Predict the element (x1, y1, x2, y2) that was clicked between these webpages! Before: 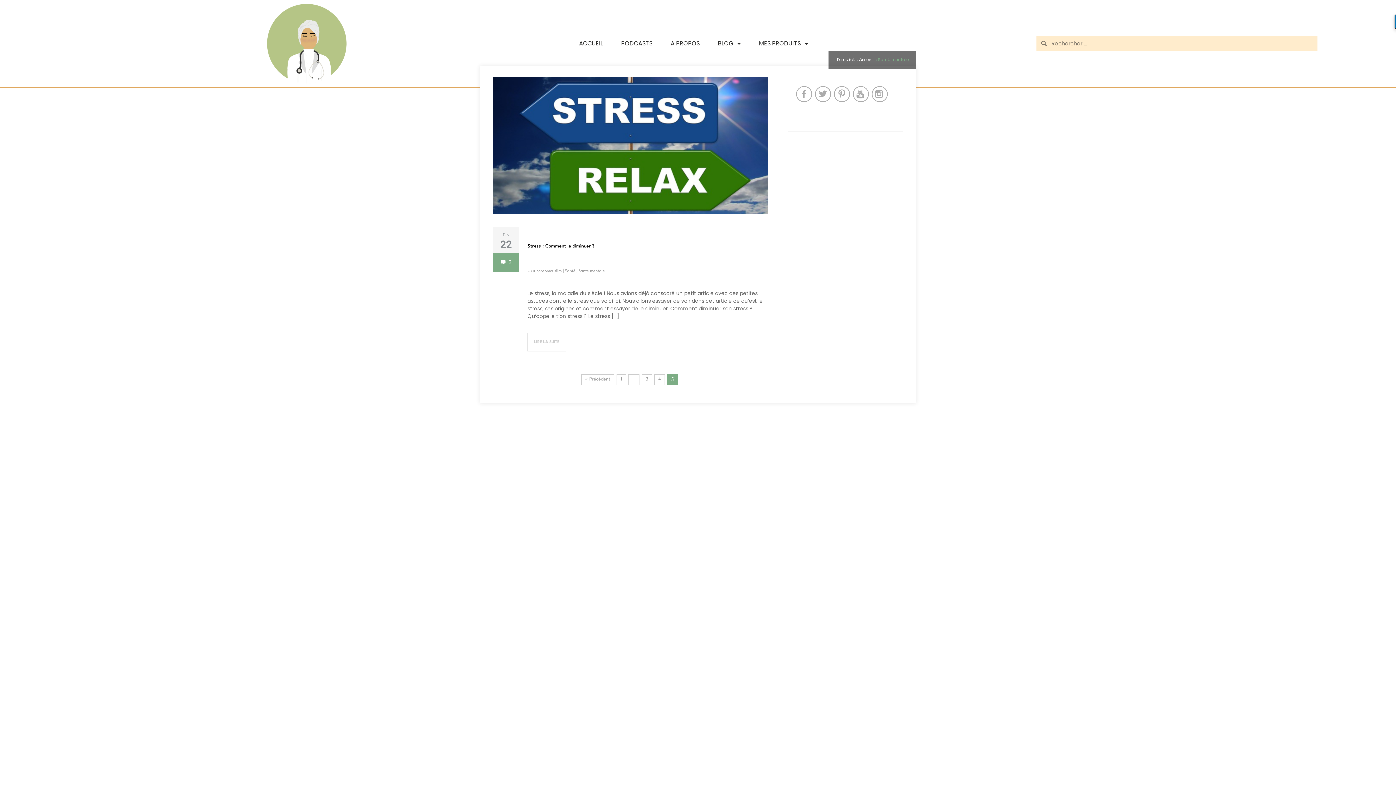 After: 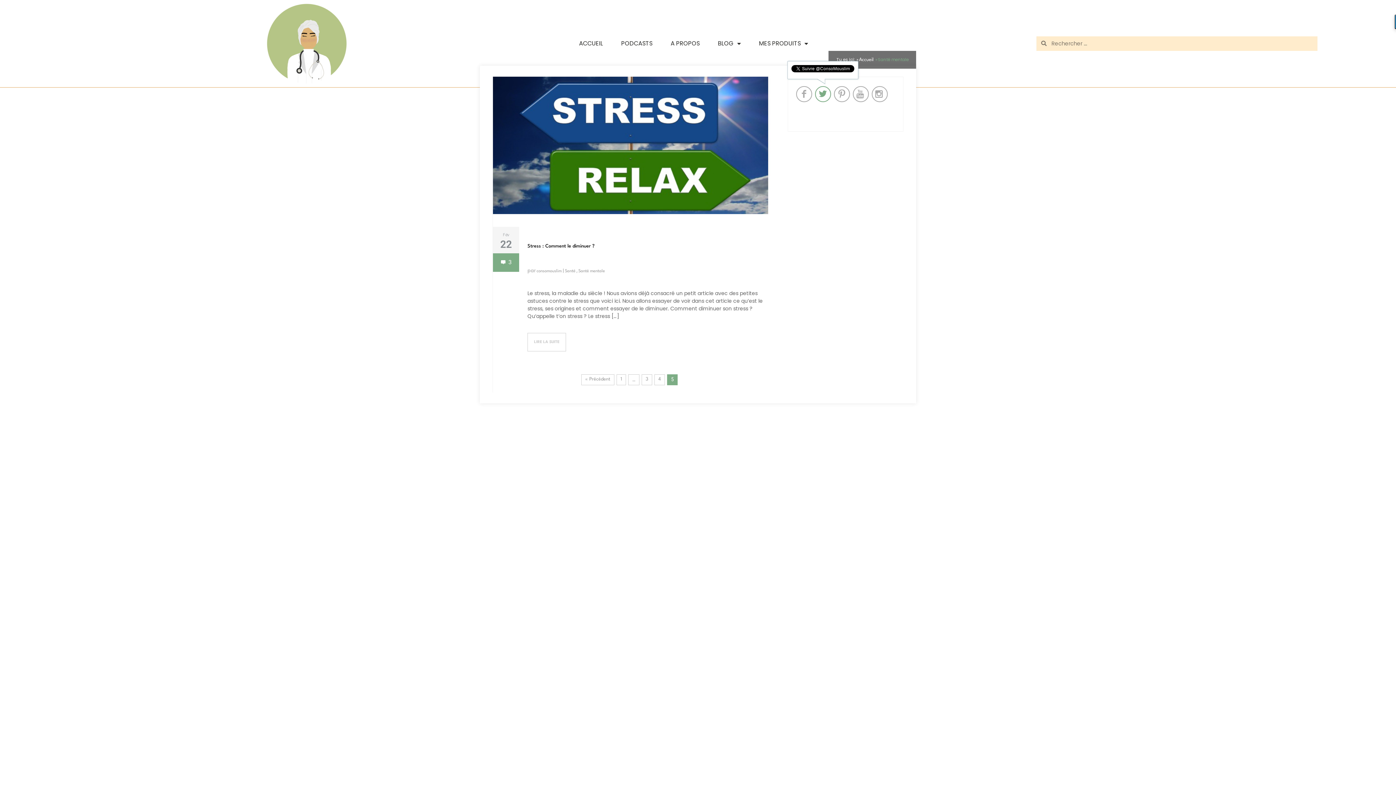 Action: bbox: (815, 86, 831, 102)